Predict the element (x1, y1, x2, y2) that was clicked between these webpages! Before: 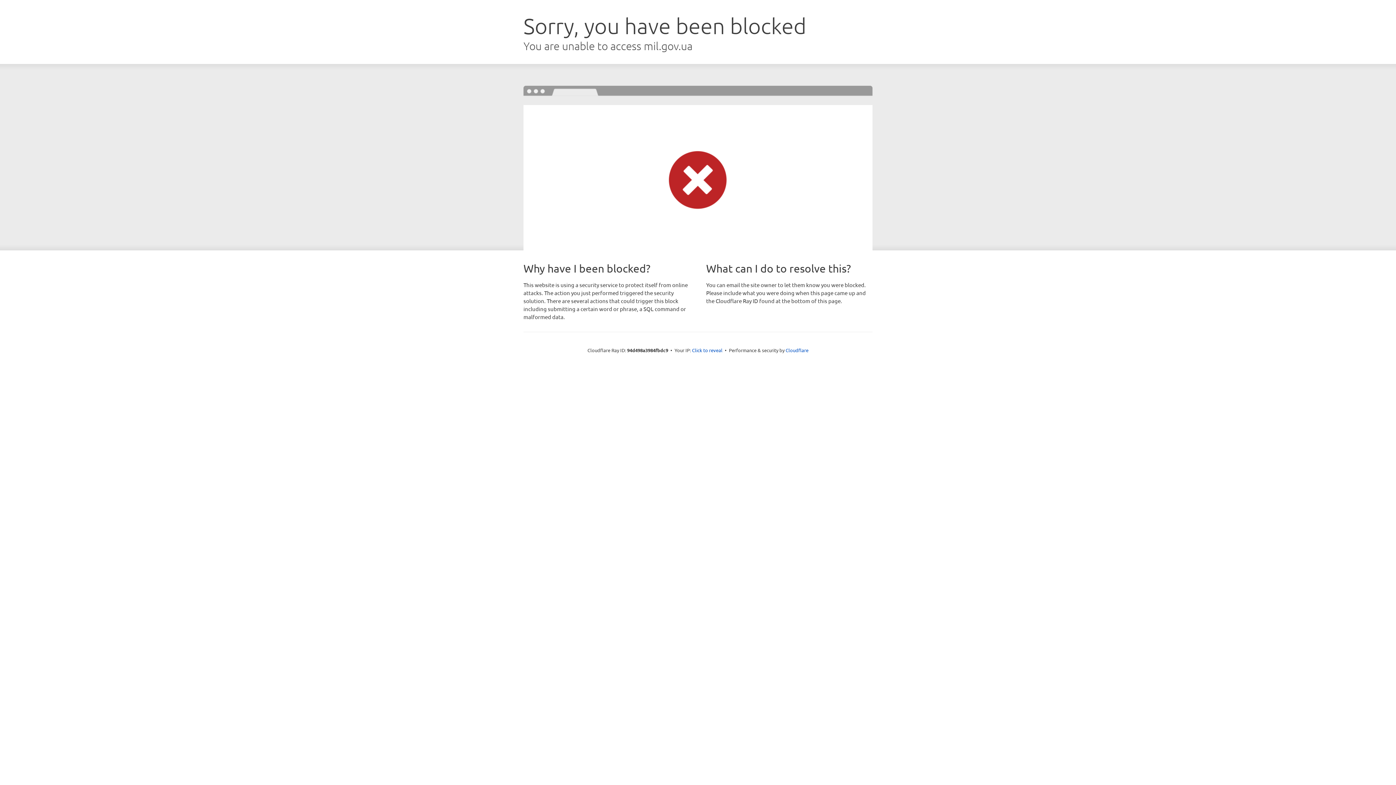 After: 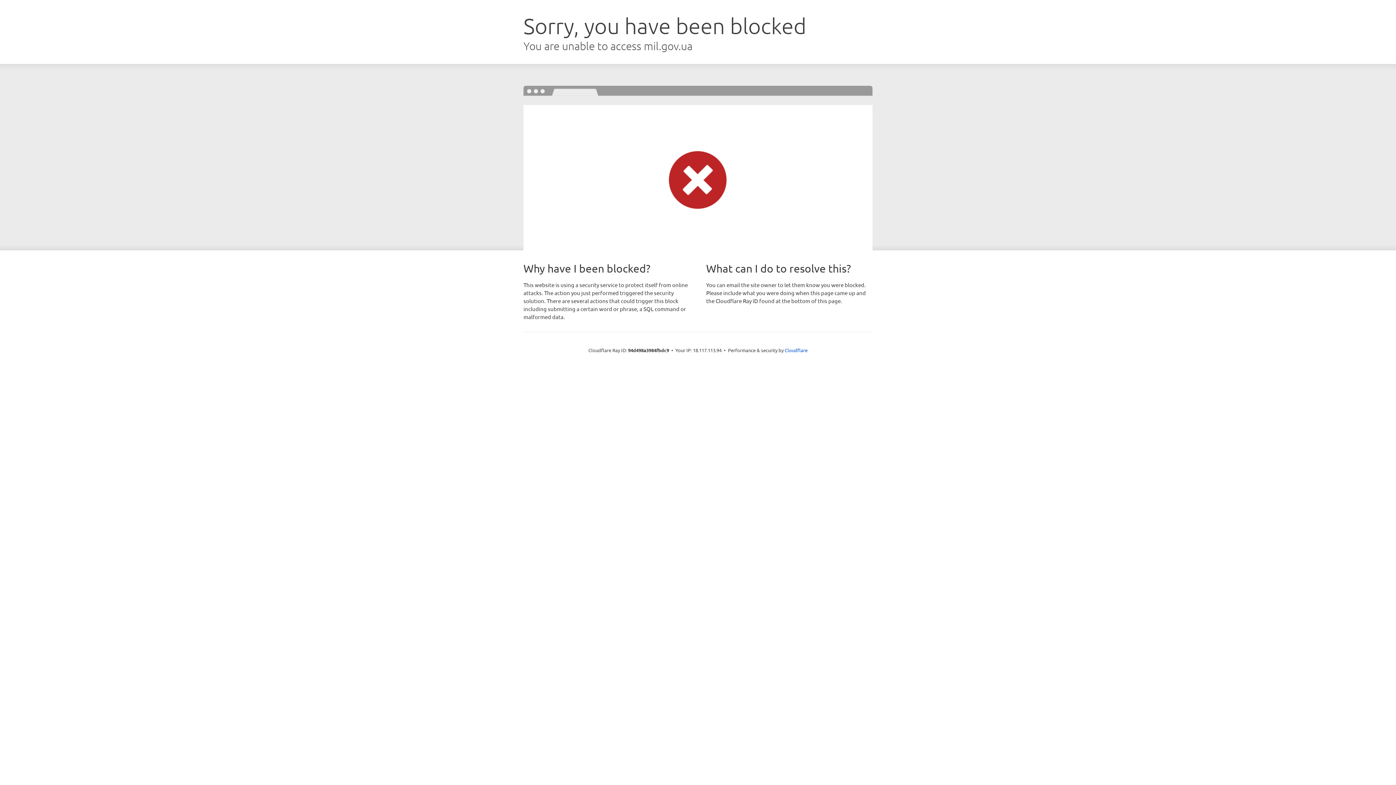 Action: label: Click to reveal bbox: (692, 346, 722, 353)